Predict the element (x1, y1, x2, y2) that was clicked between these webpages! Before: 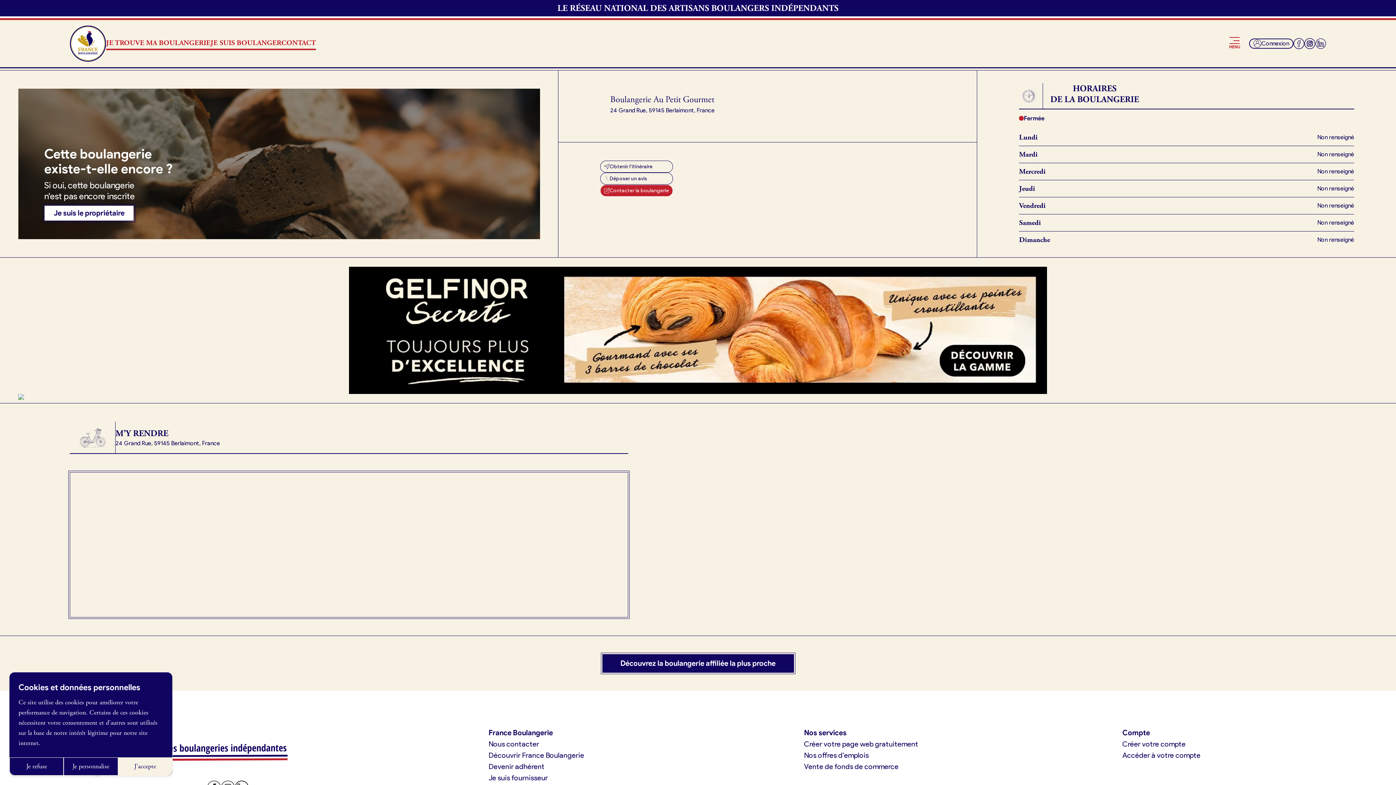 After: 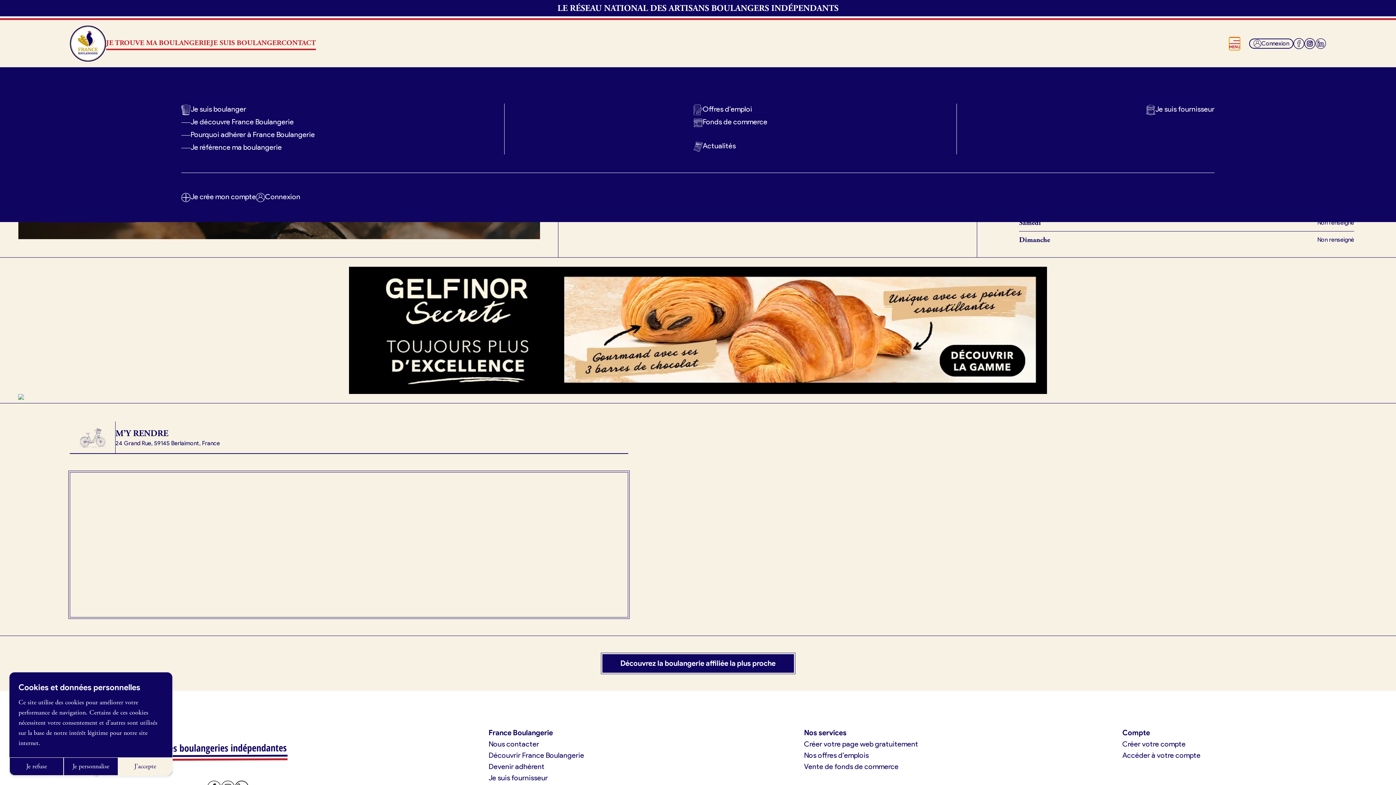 Action: bbox: (1229, 37, 1240, 50) label: Open menu